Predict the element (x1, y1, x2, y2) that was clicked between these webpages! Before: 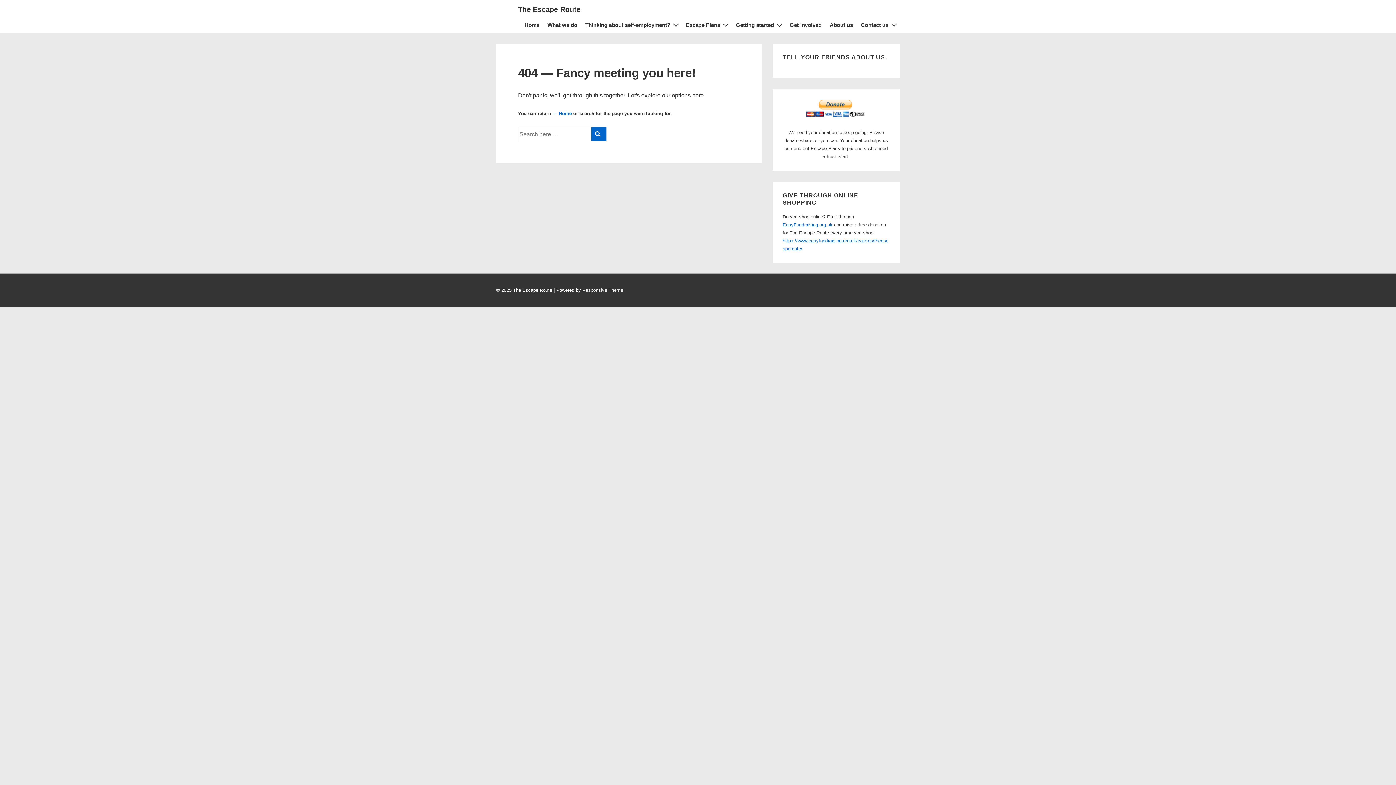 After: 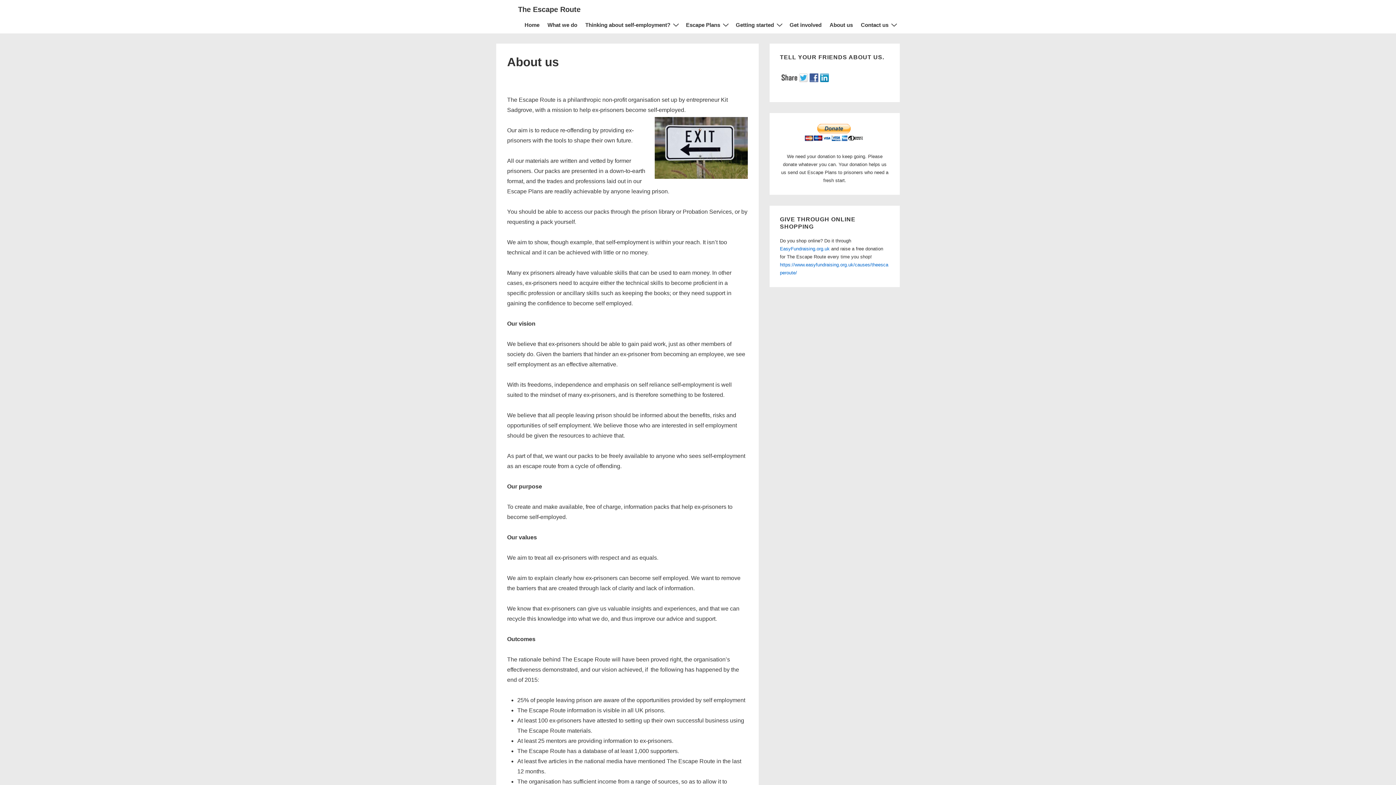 Action: label: About us bbox: (826, 16, 856, 33)